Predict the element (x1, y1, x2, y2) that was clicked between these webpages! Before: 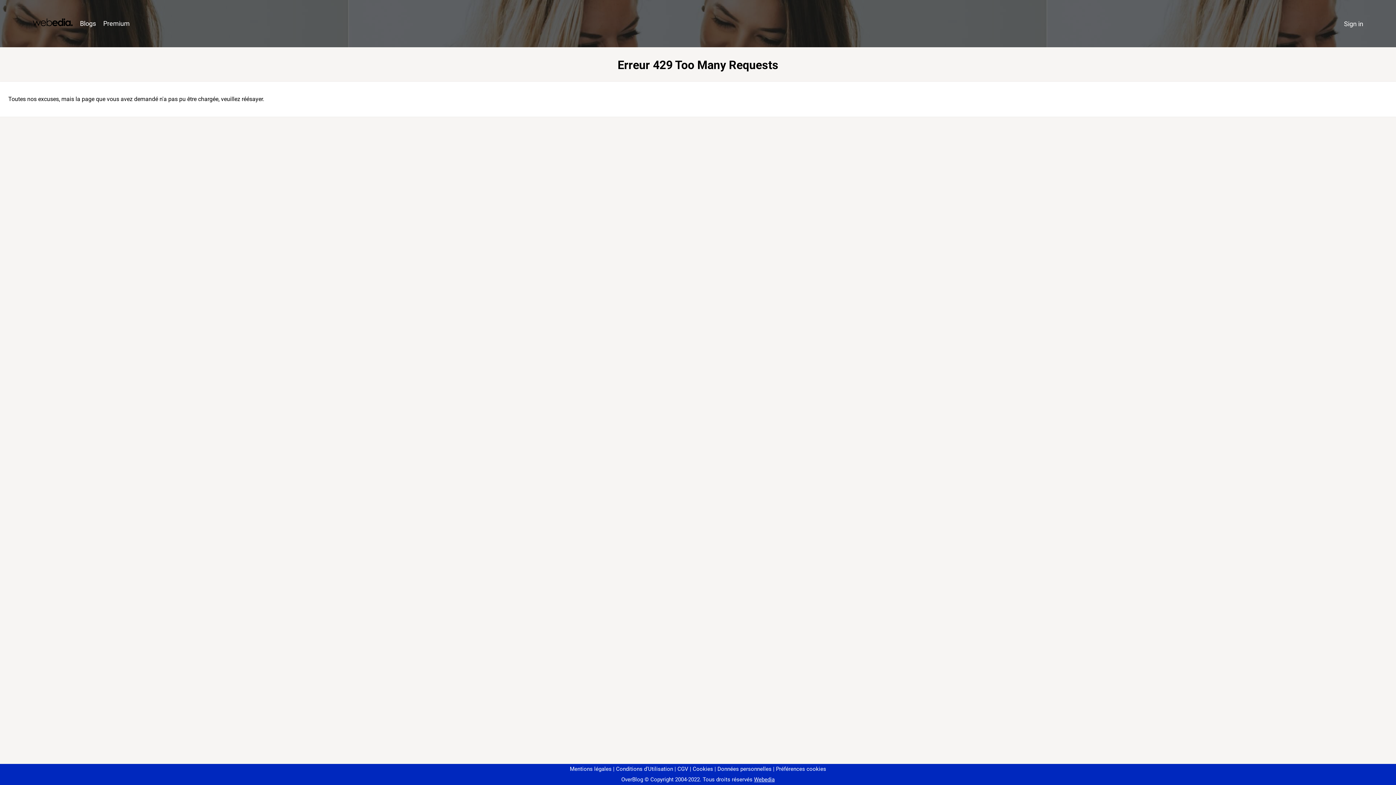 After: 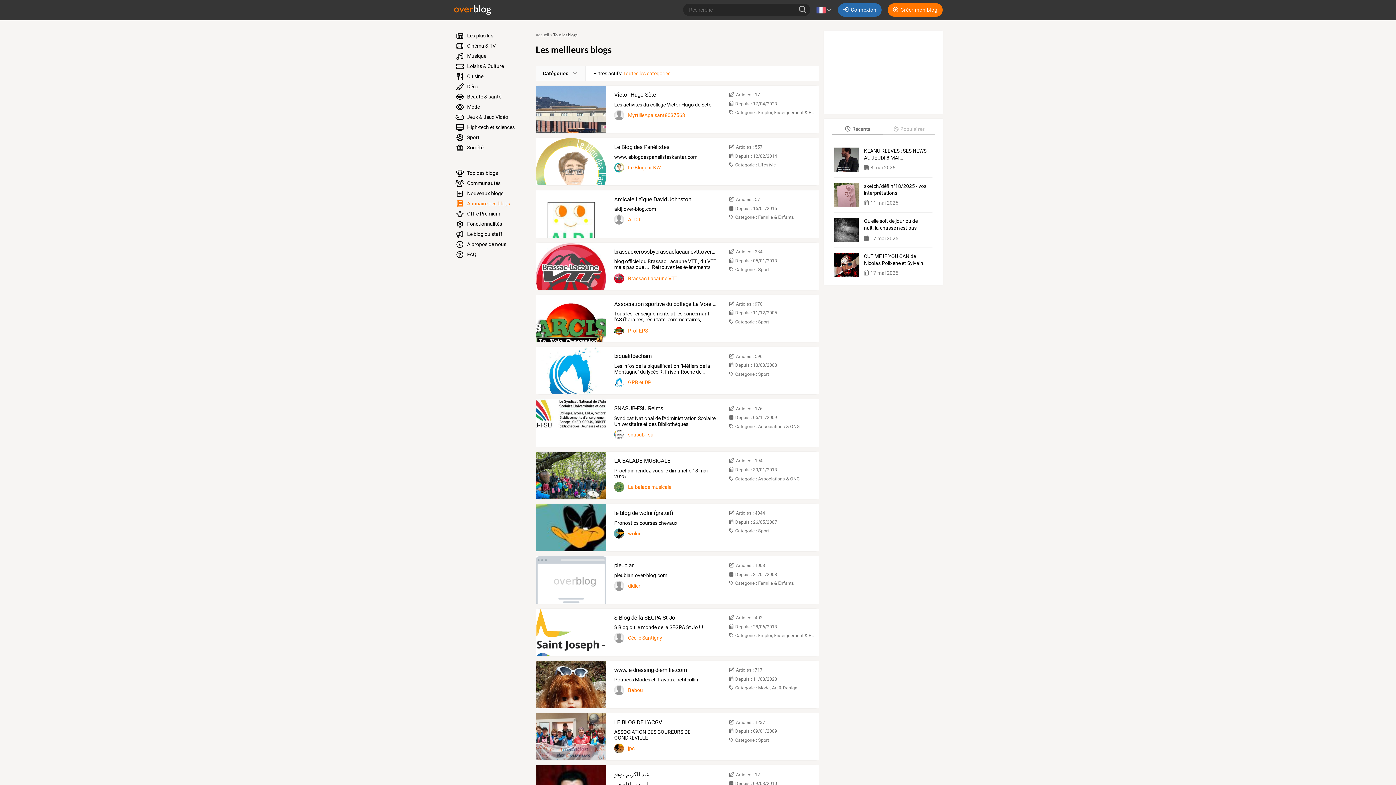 Action: bbox: (76, 16, 99, 31) label: Blogs